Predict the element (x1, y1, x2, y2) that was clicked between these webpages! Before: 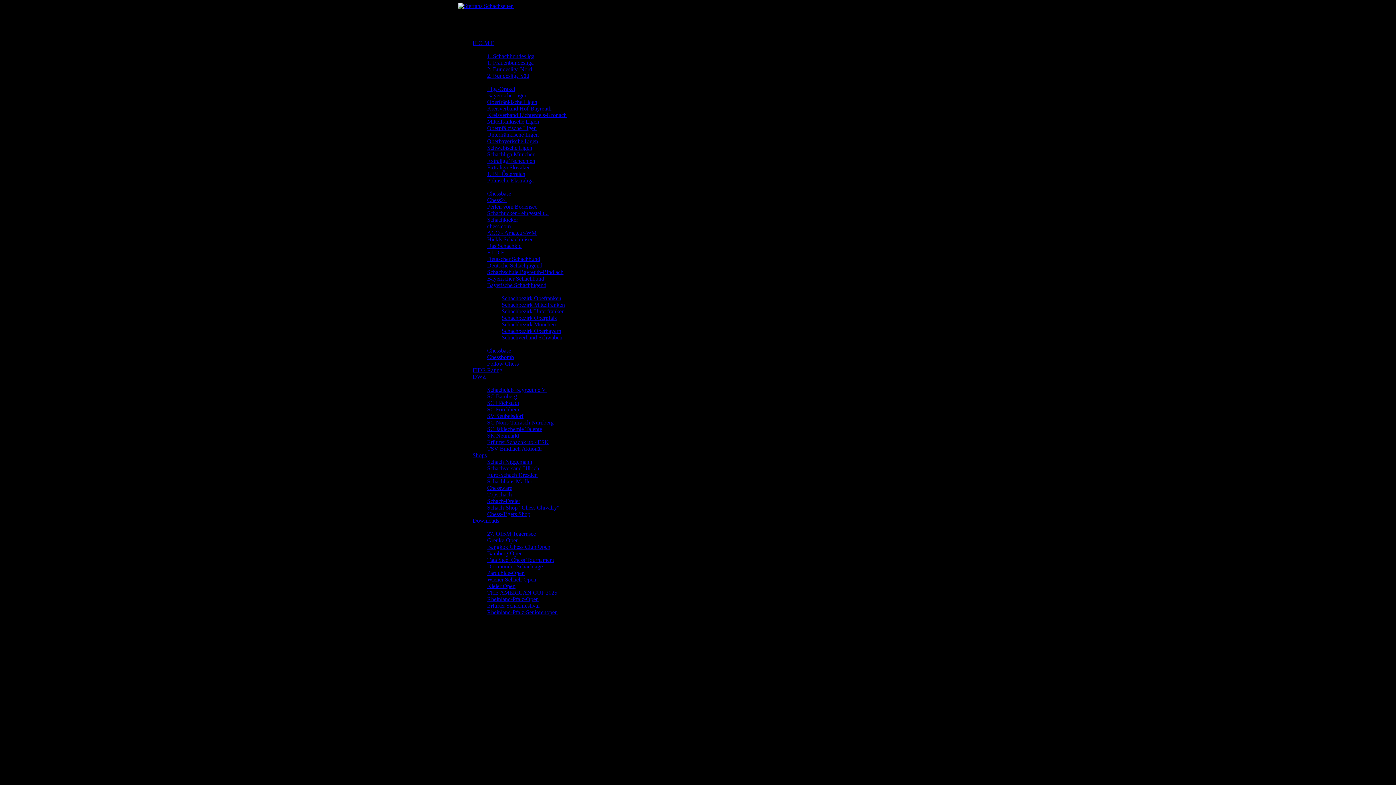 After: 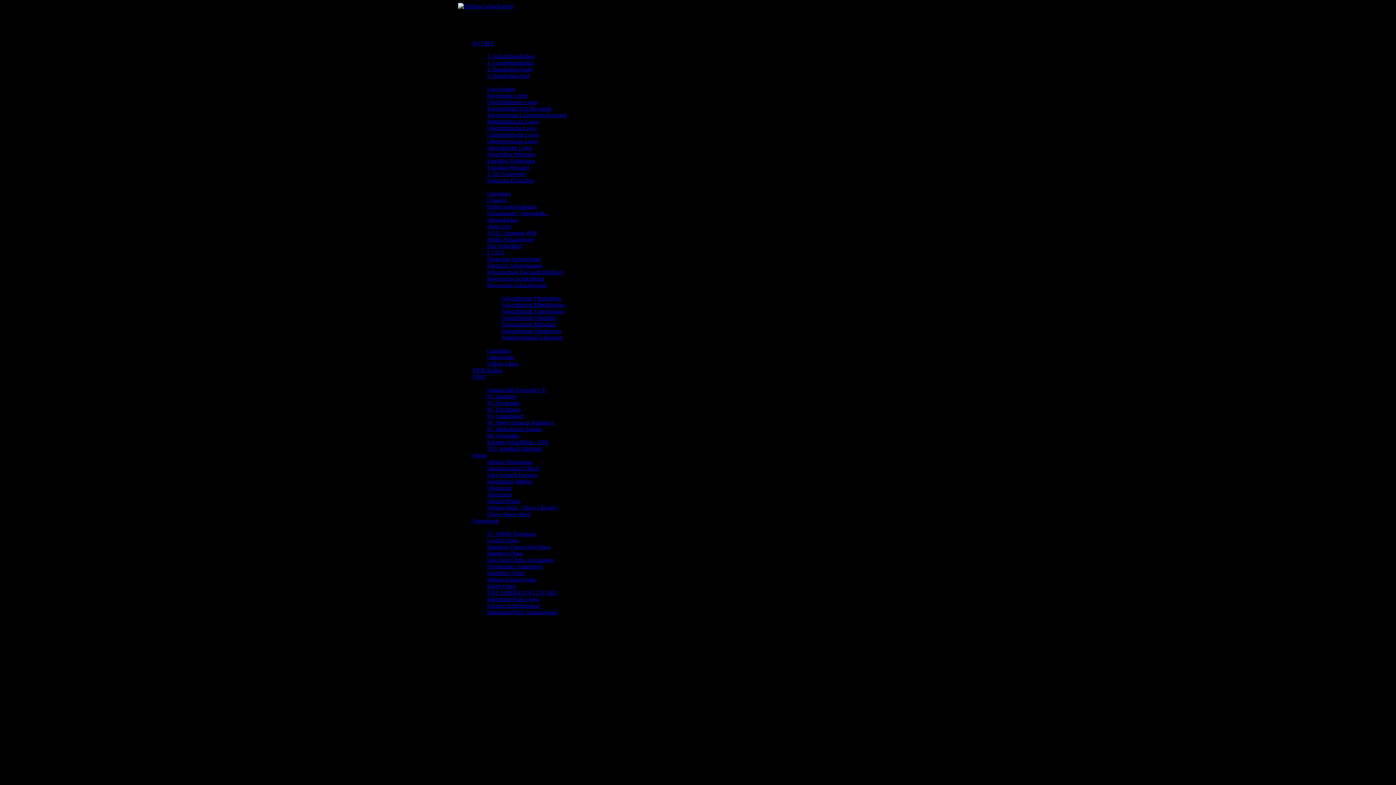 Action: label: Euro-Schach Dresden bbox: (487, 472, 537, 478)